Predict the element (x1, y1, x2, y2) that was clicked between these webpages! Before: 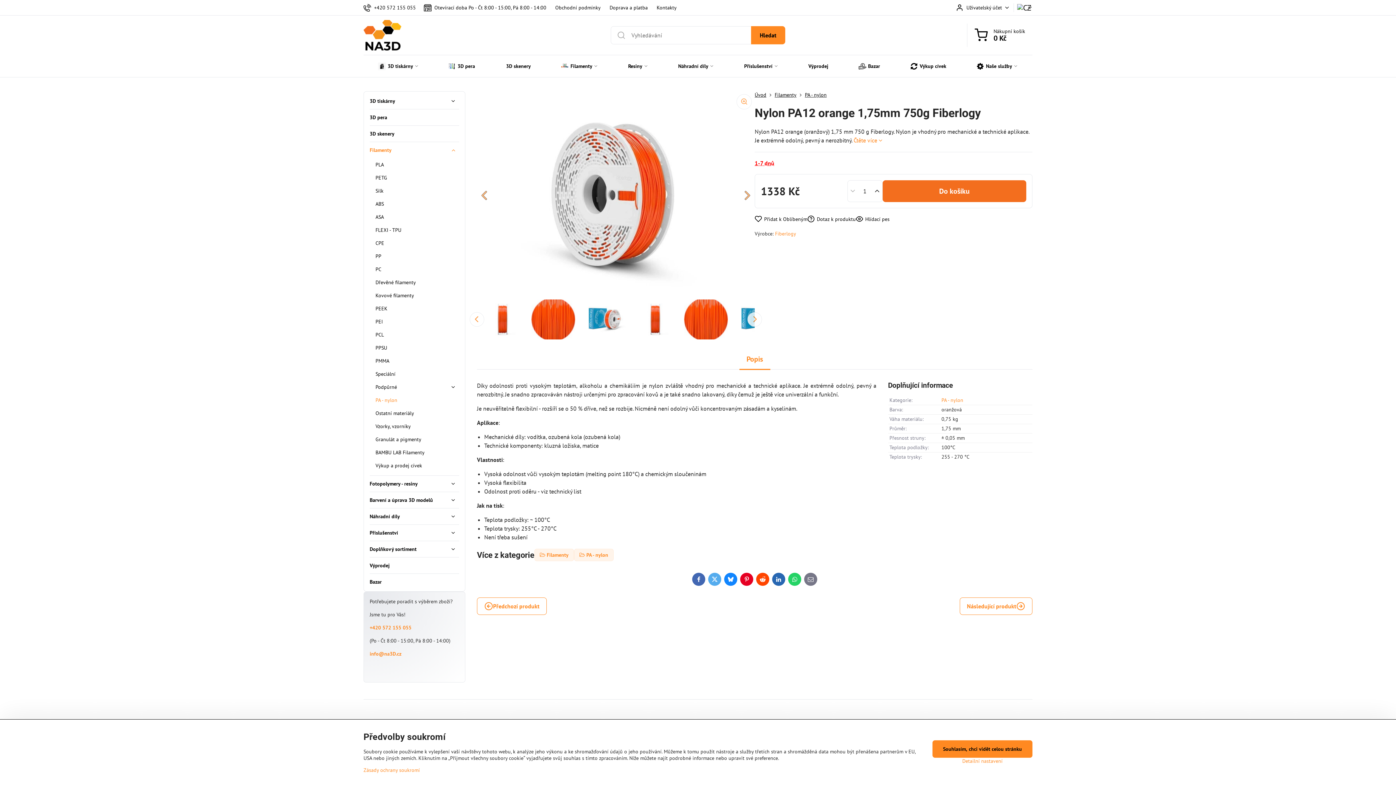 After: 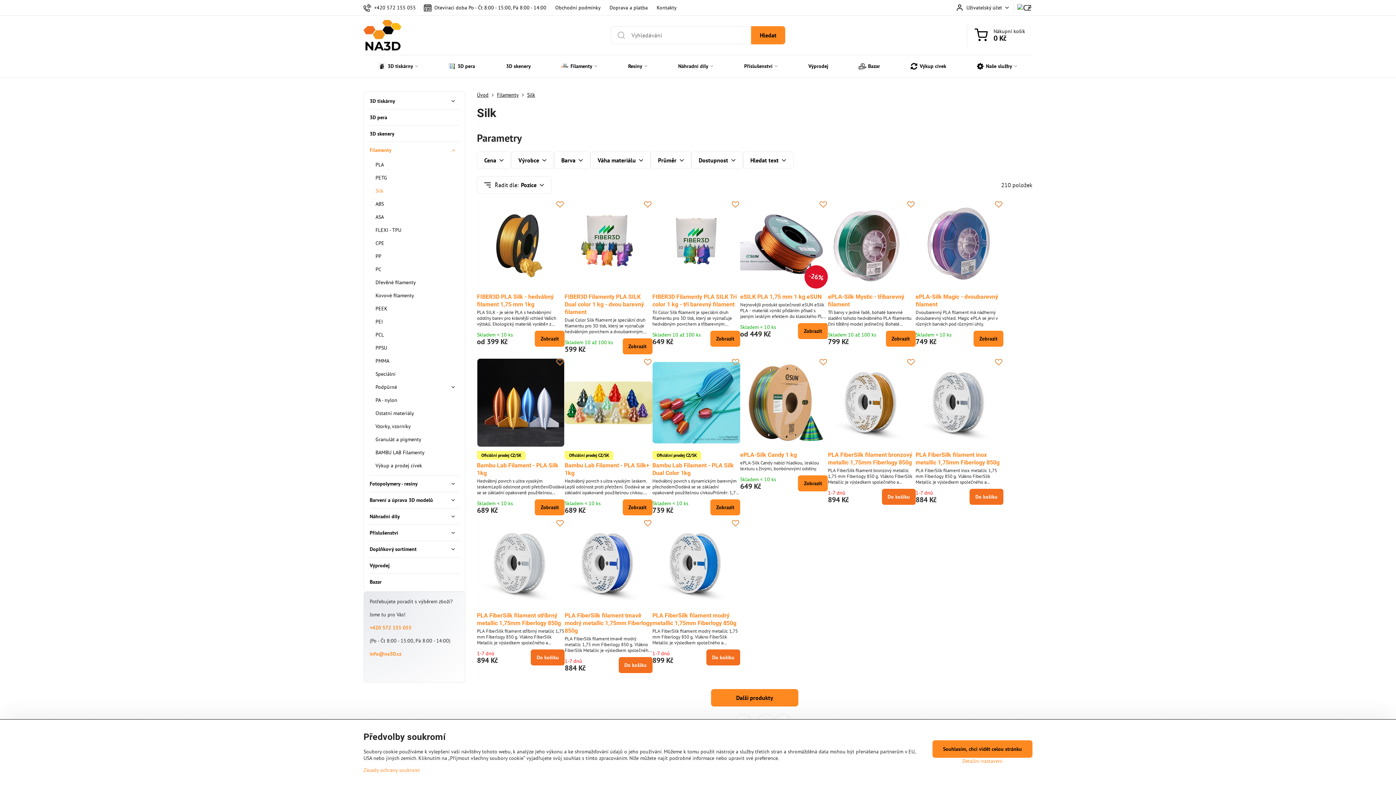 Action: bbox: (375, 184, 459, 197) label: Silk